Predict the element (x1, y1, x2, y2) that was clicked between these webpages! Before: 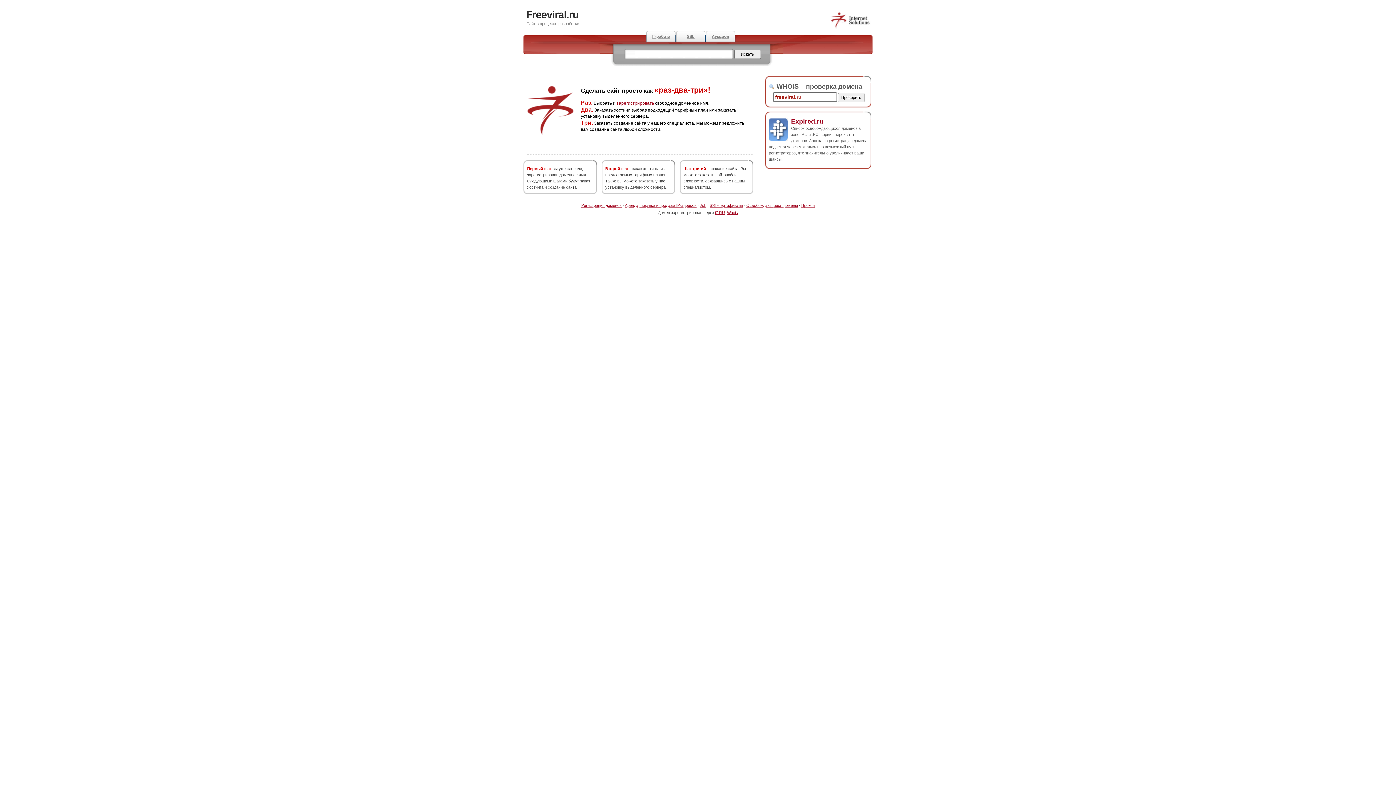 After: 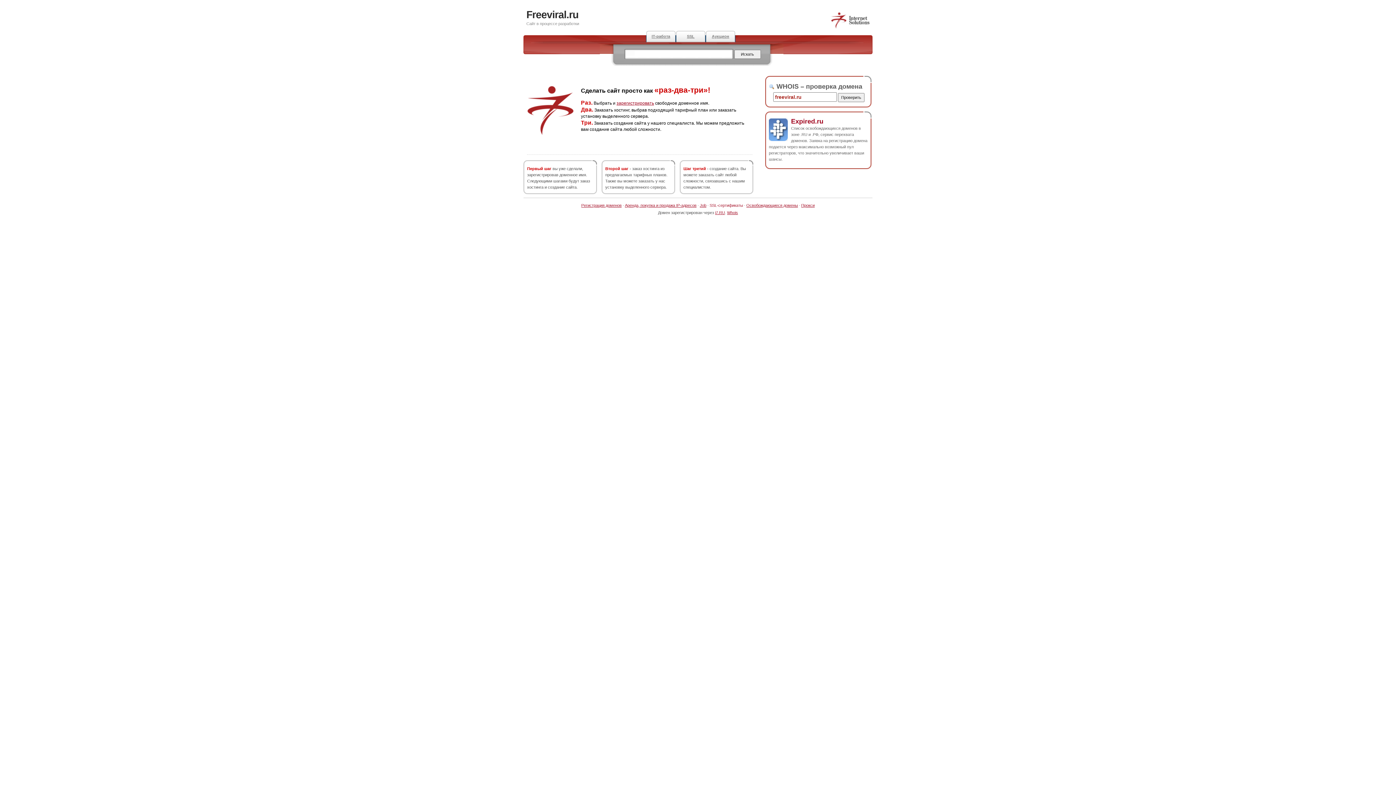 Action: label: SSL-сертификаты bbox: (709, 203, 743, 207)